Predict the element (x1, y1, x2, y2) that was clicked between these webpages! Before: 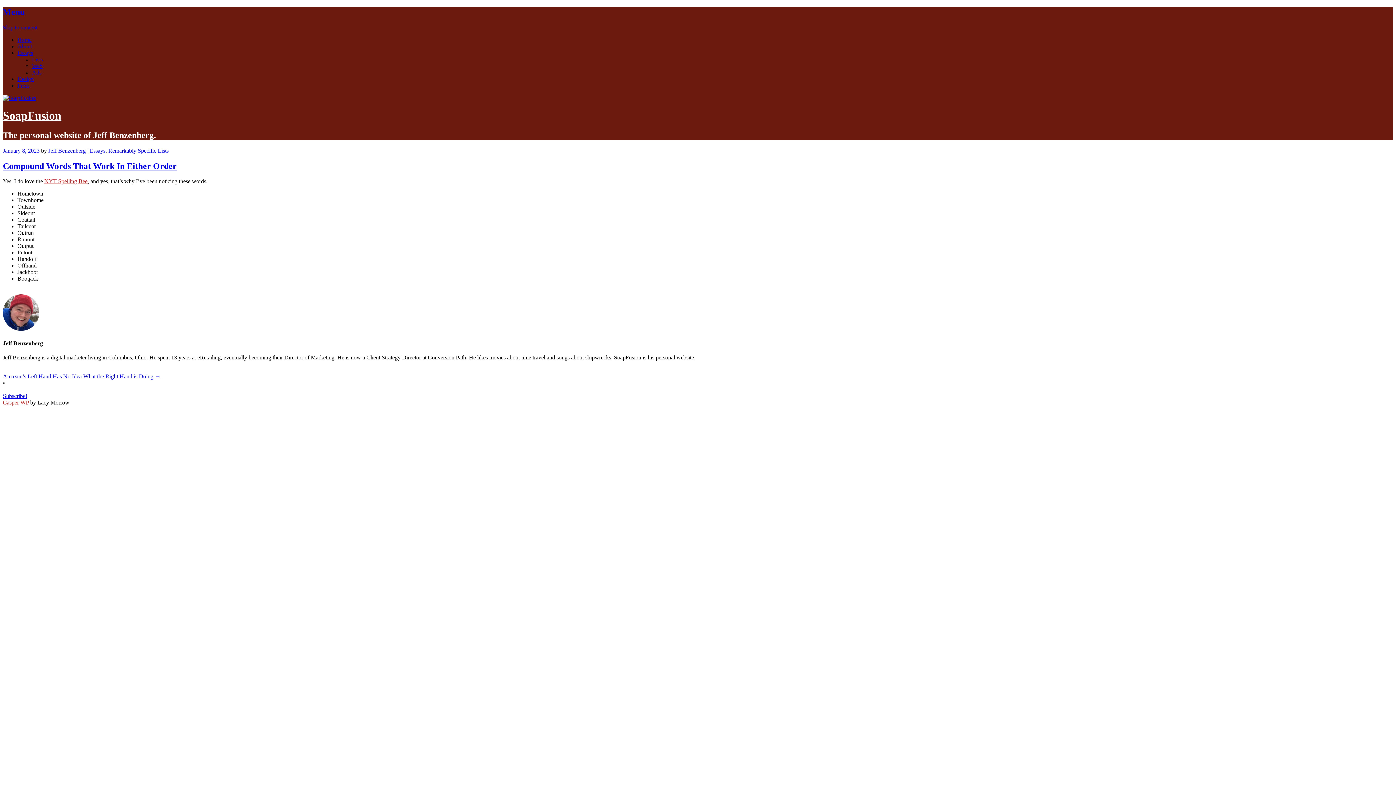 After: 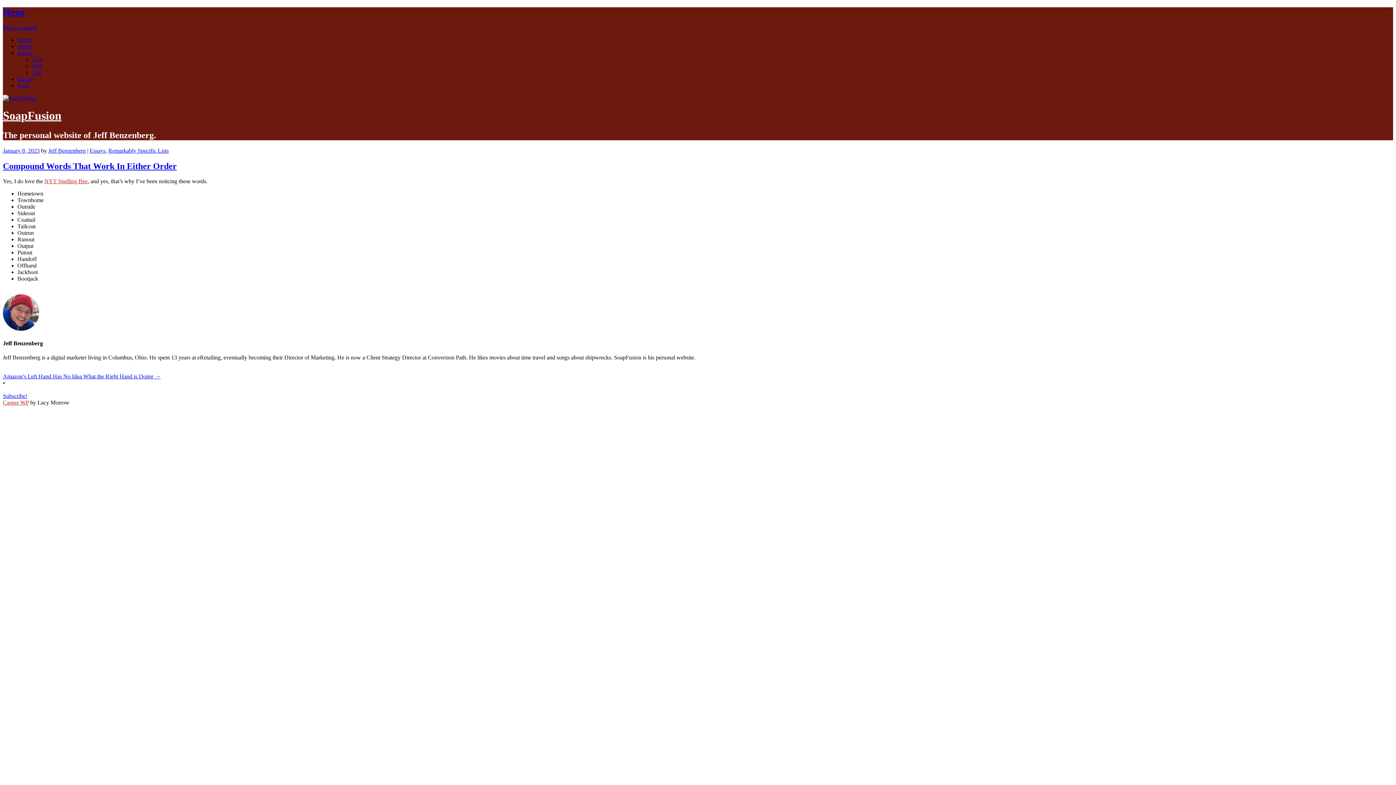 Action: label: January 8, 2023 bbox: (2, 147, 39, 153)